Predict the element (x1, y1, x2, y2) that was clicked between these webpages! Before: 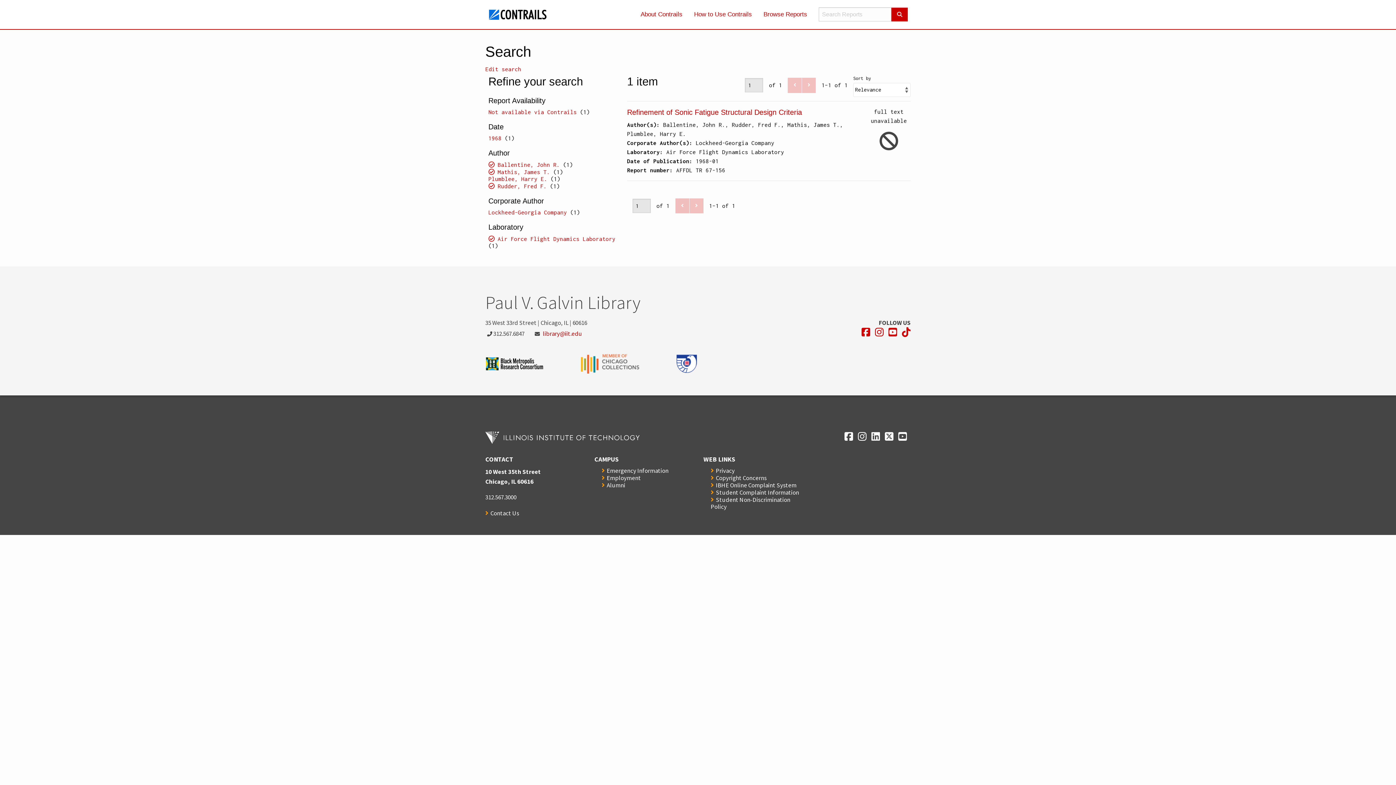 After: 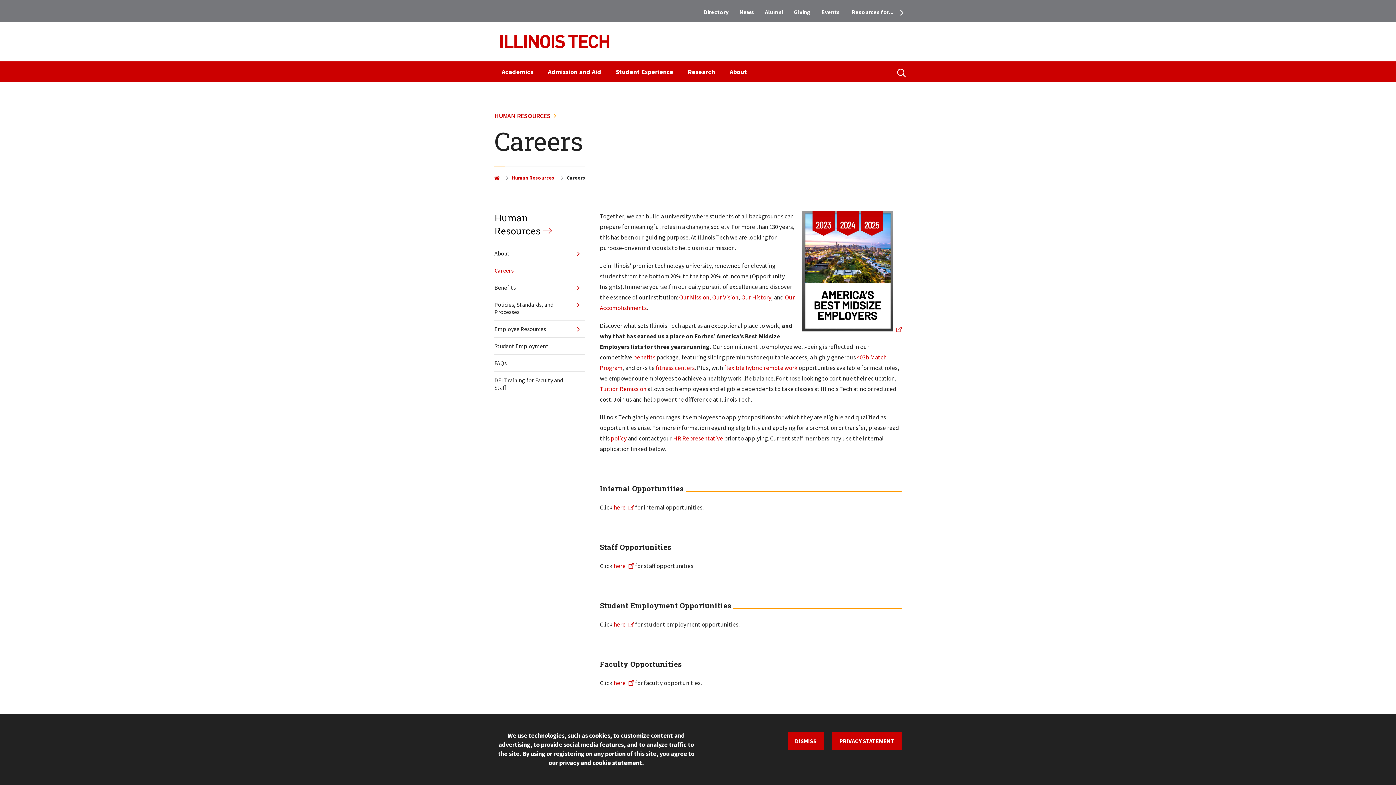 Action: label: Employment bbox: (601, 474, 641, 482)